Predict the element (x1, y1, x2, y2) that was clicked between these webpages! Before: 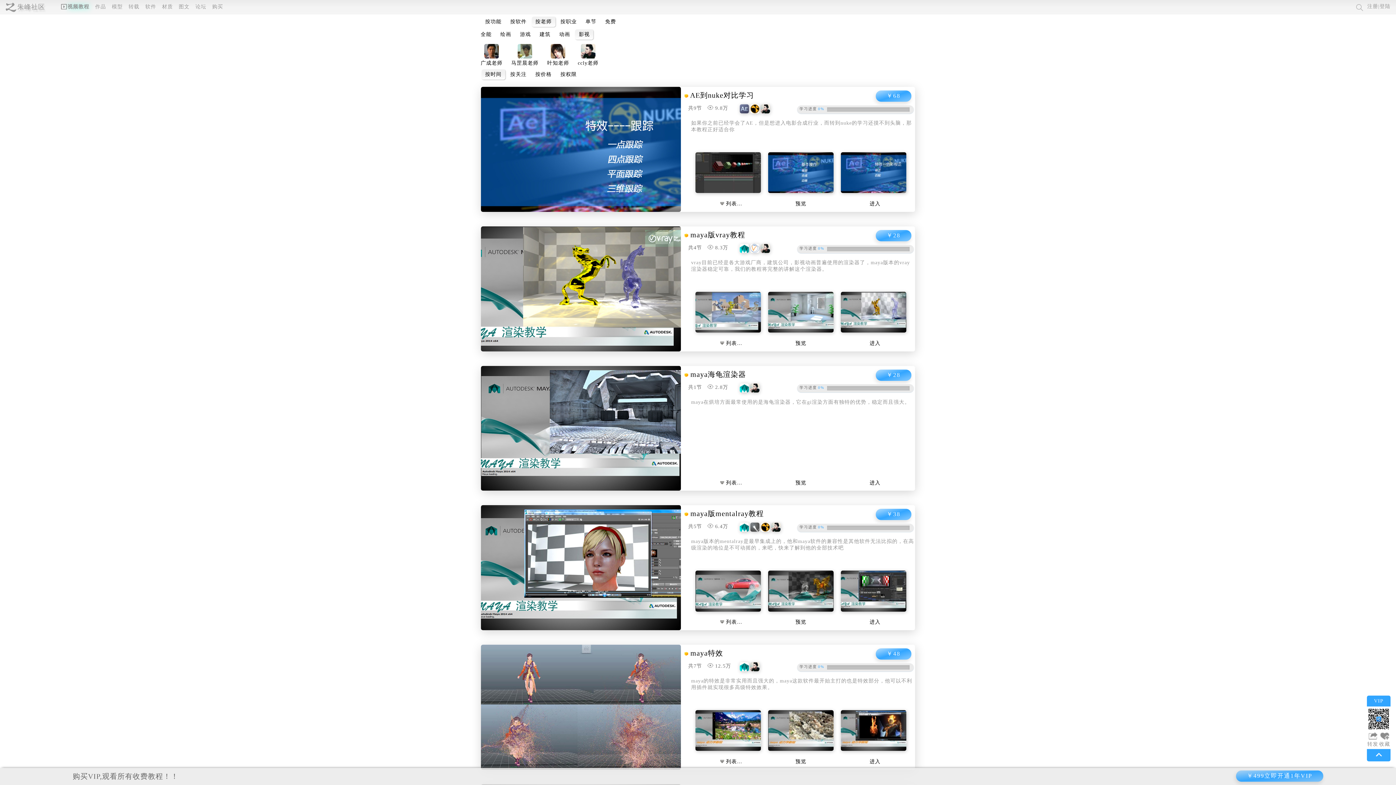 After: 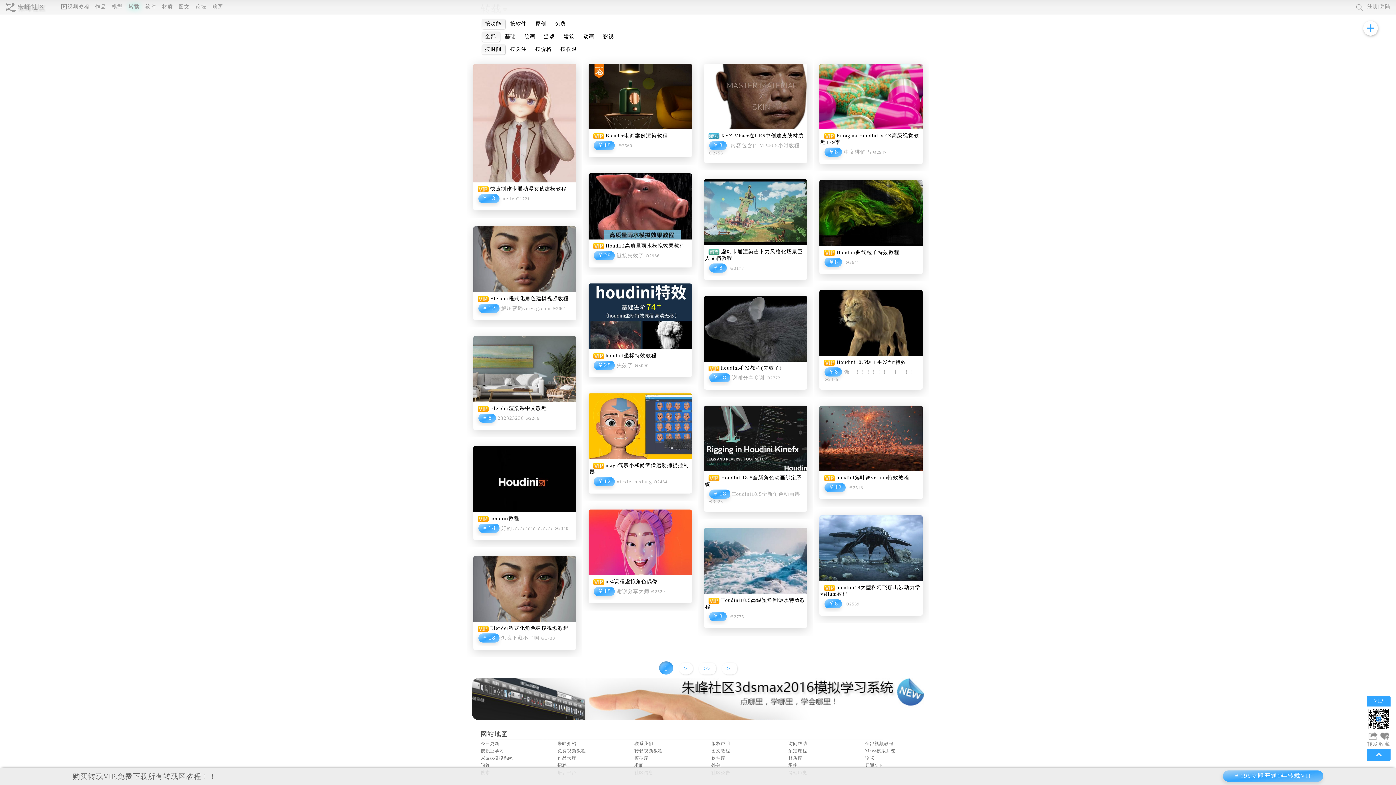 Action: bbox: (128, 4, 139, 9) label: 转载